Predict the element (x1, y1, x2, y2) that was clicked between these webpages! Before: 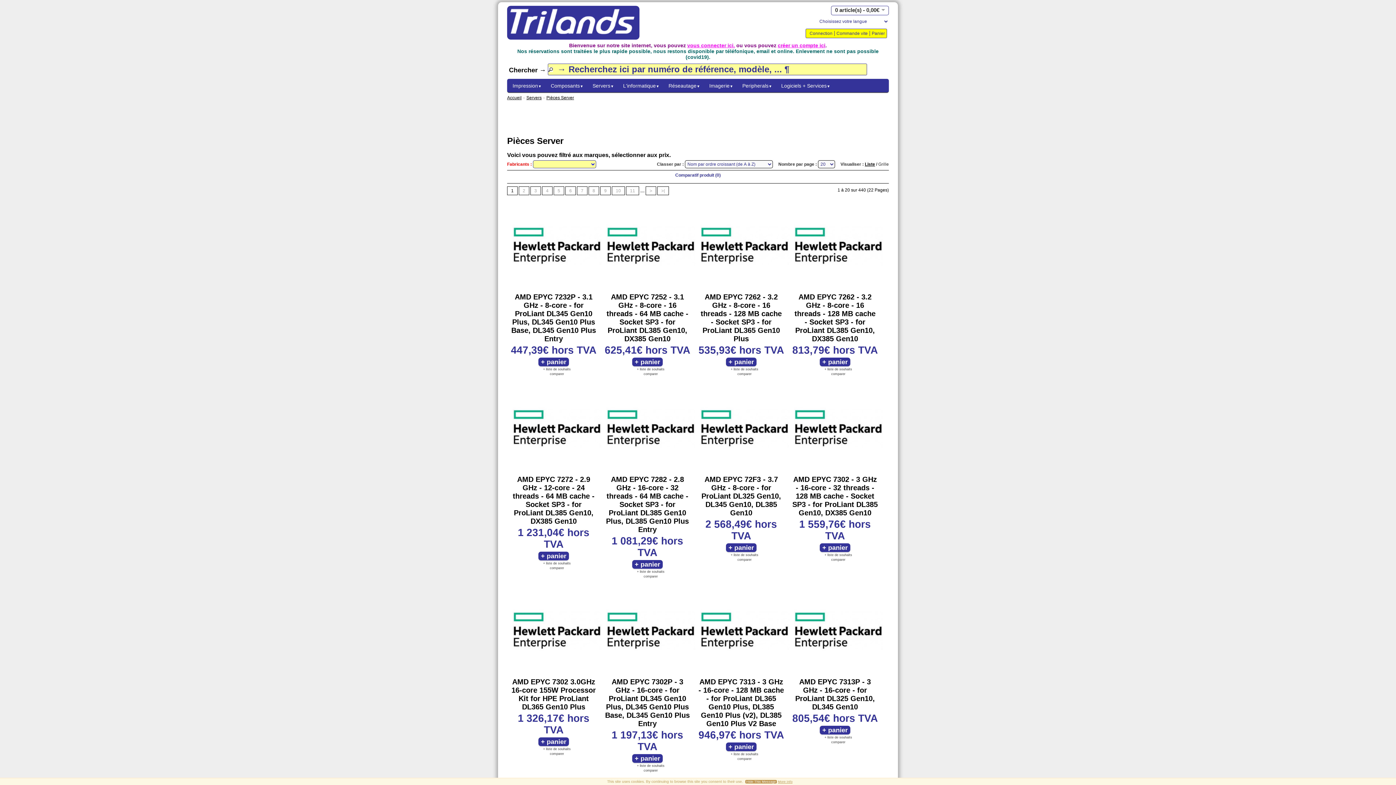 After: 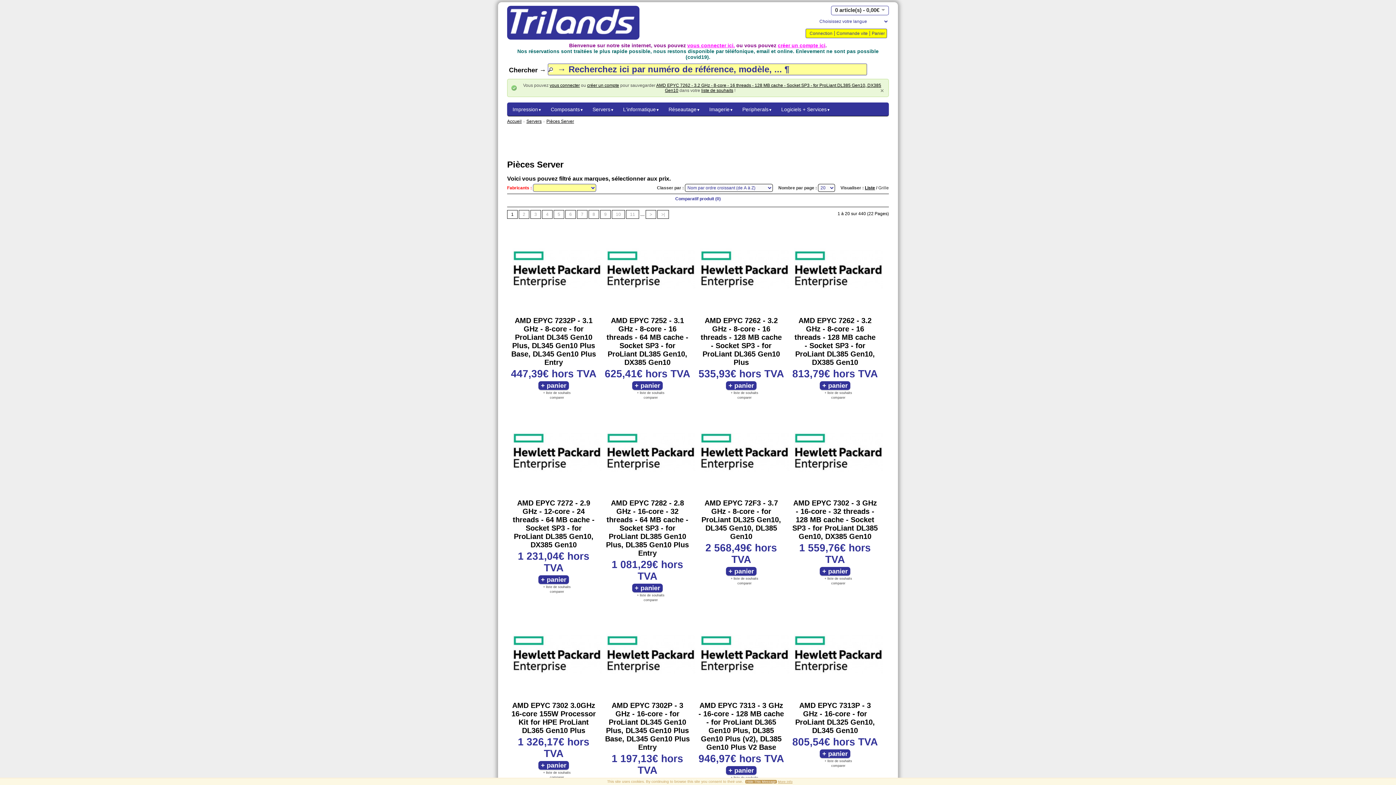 Action: label: + liste de souhaits bbox: (792, 367, 878, 371)